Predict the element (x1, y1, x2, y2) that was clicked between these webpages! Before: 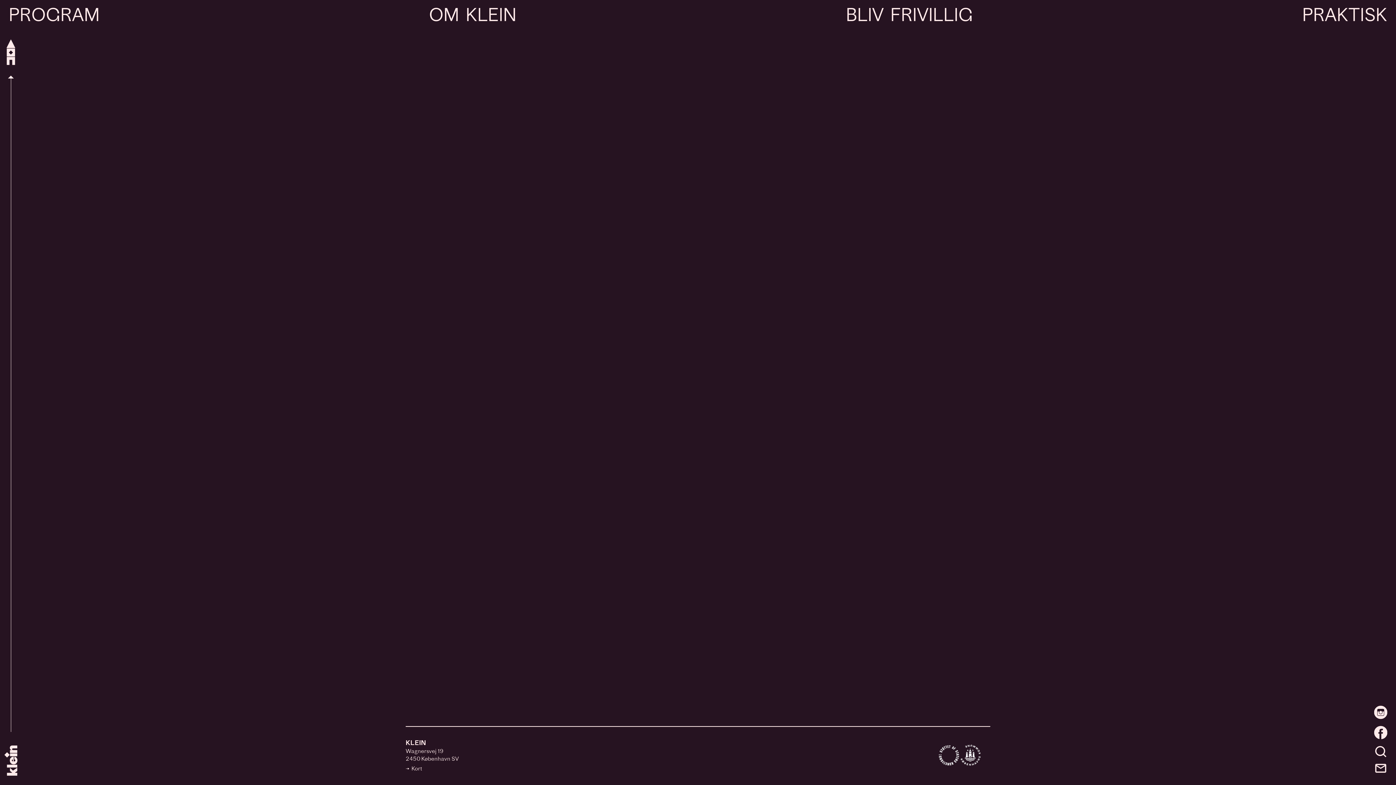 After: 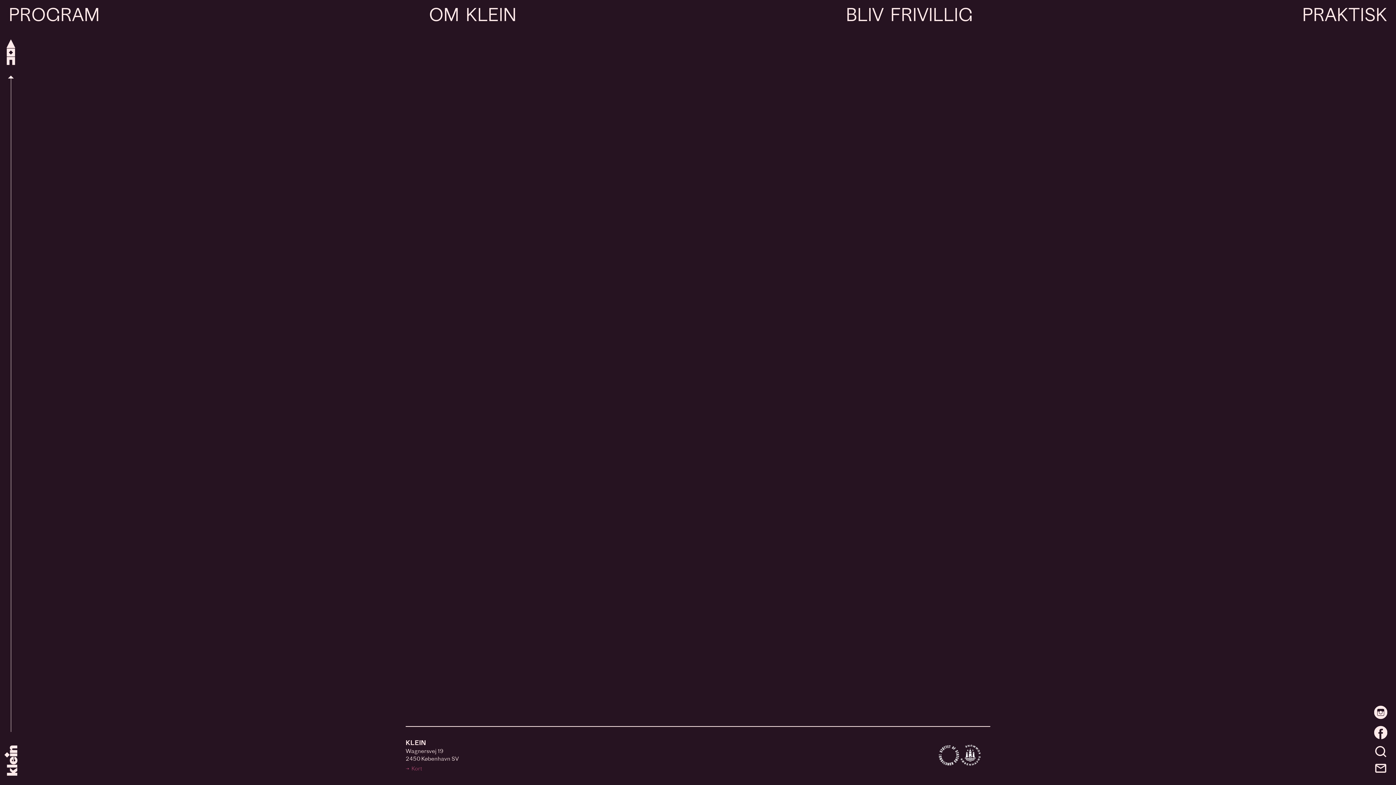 Action: label: Kort bbox: (405, 766, 422, 772)